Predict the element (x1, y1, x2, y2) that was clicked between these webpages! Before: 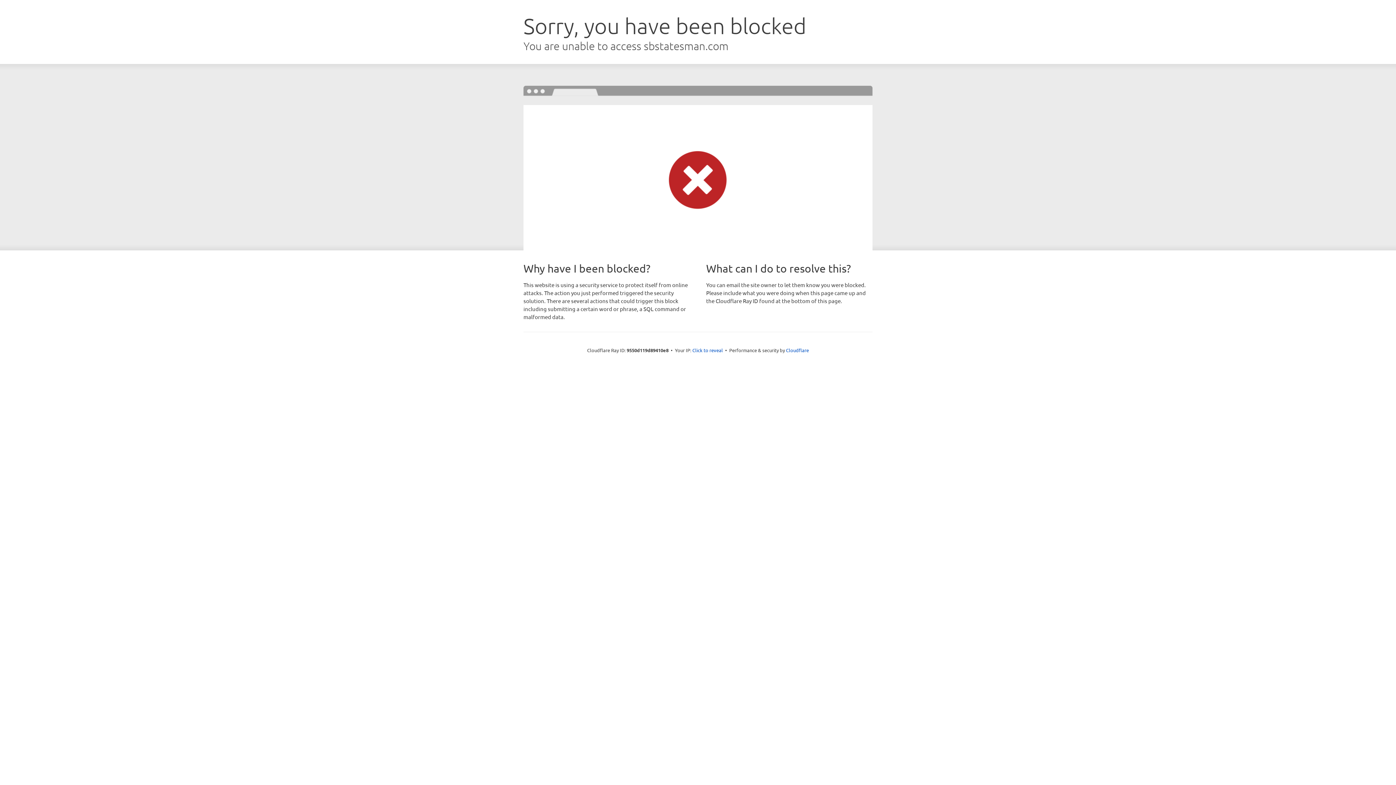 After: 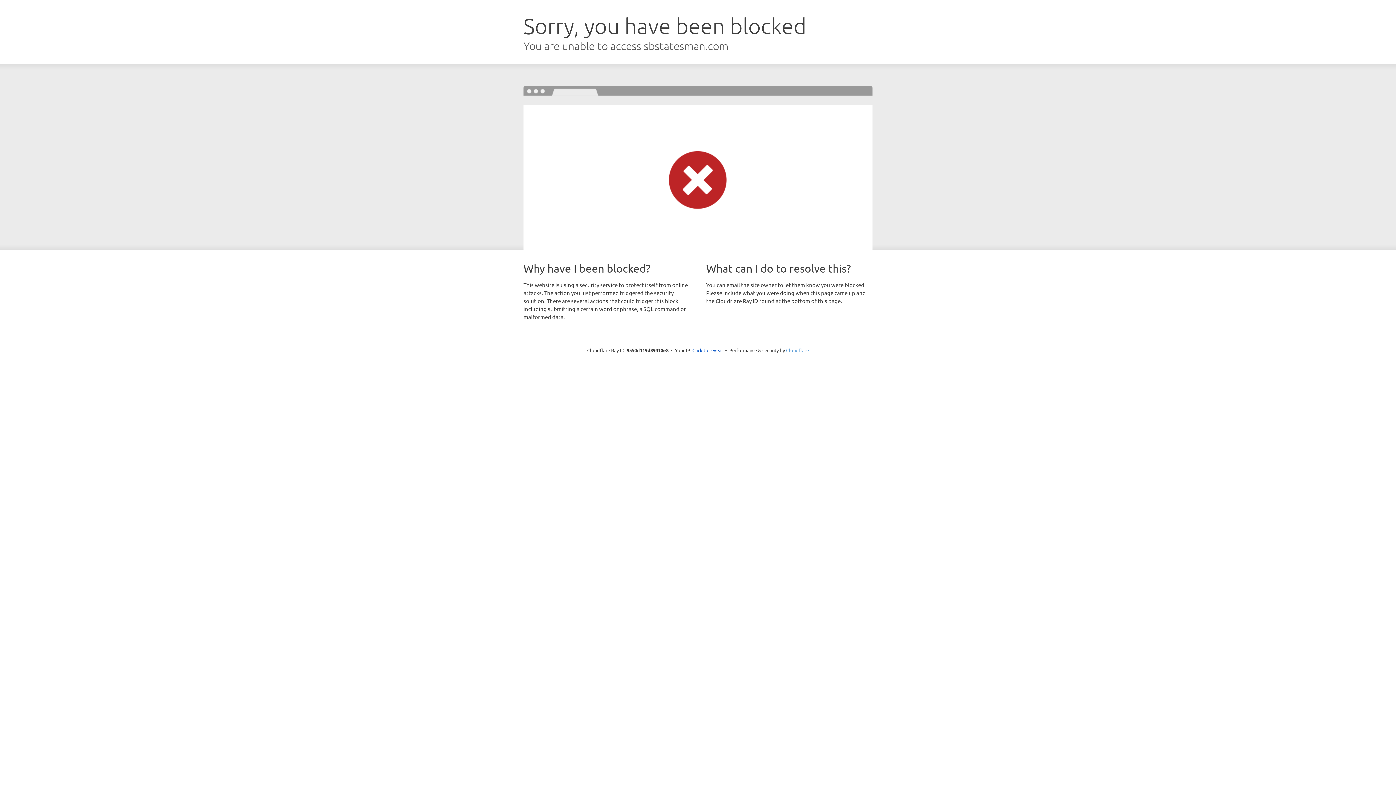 Action: label: Cloudflare bbox: (786, 347, 809, 353)